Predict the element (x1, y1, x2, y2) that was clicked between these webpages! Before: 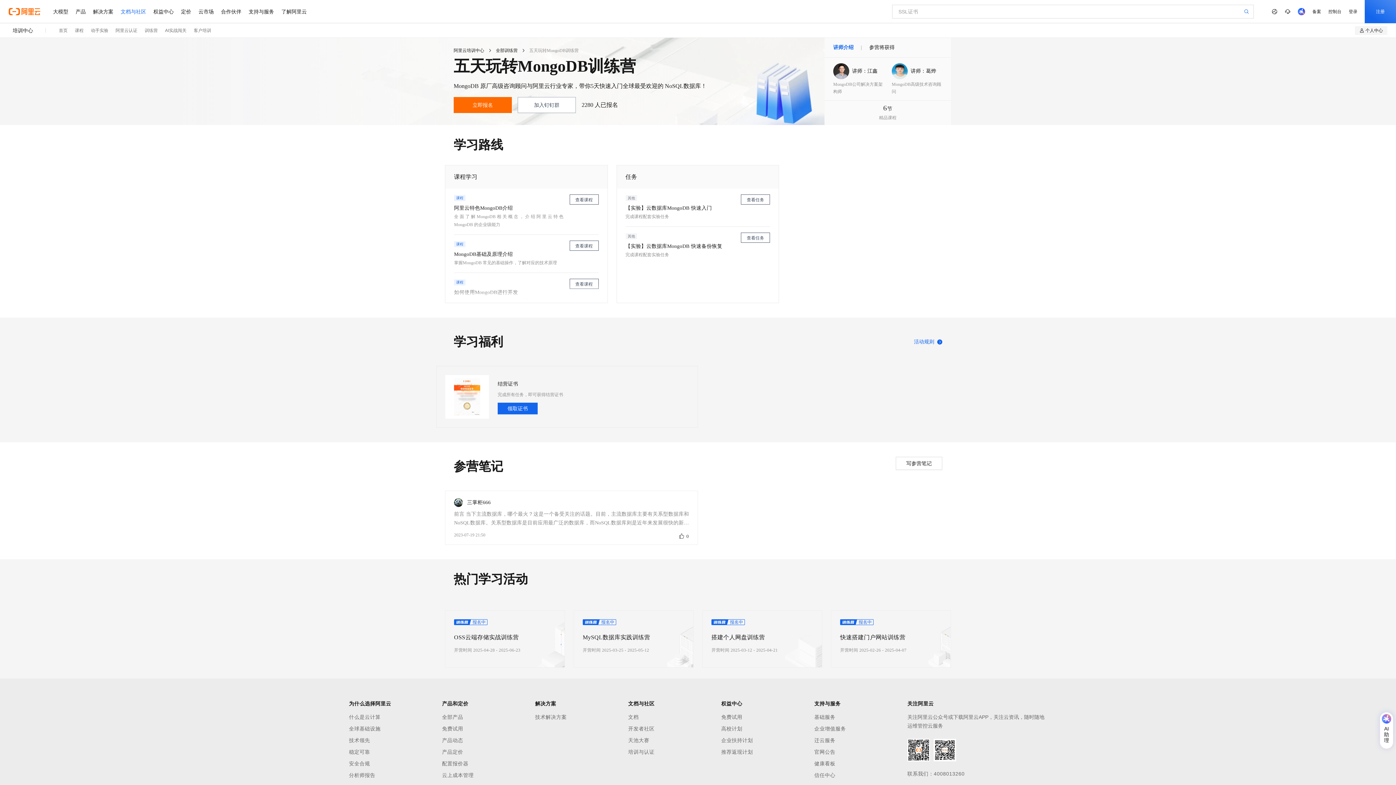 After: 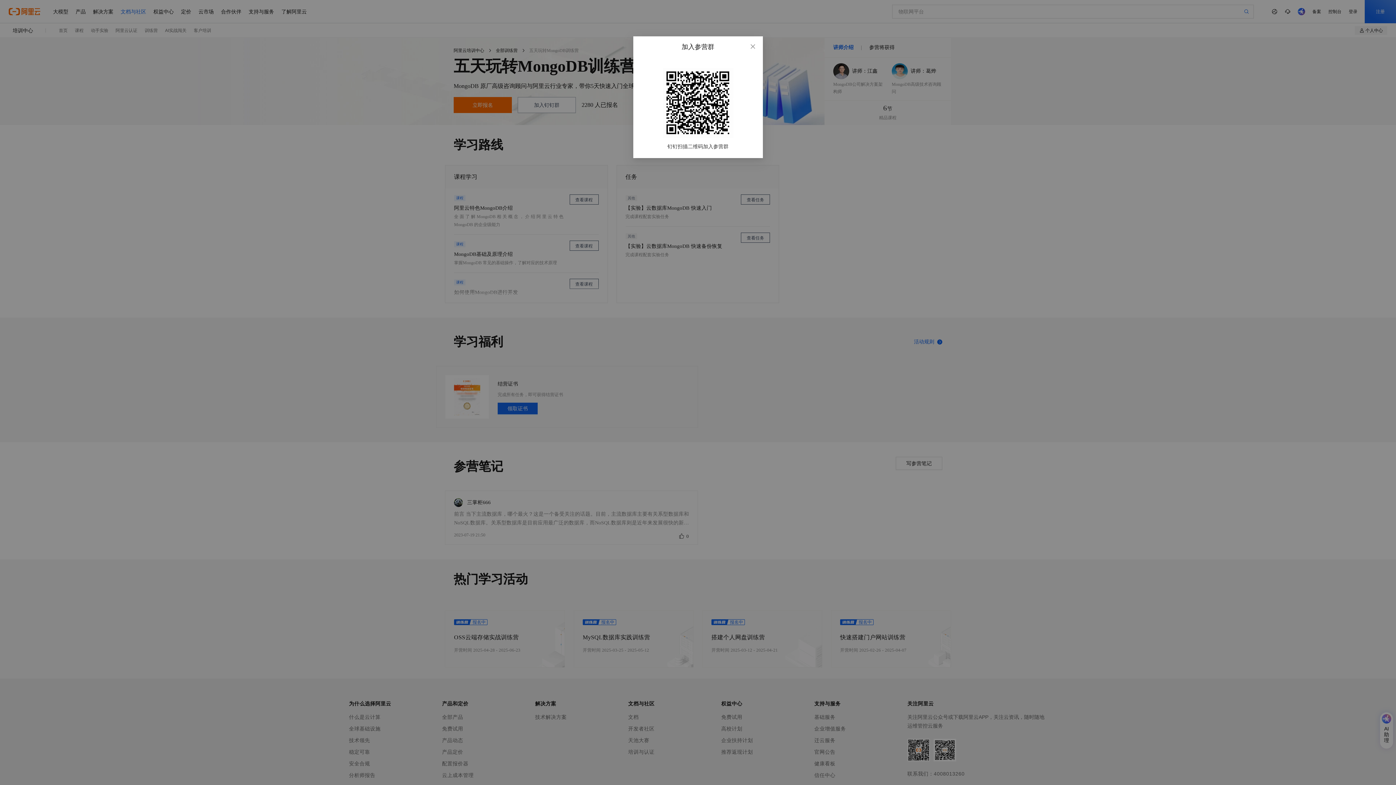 Action: label: 加入钉钉群 bbox: (517, 97, 576, 113)